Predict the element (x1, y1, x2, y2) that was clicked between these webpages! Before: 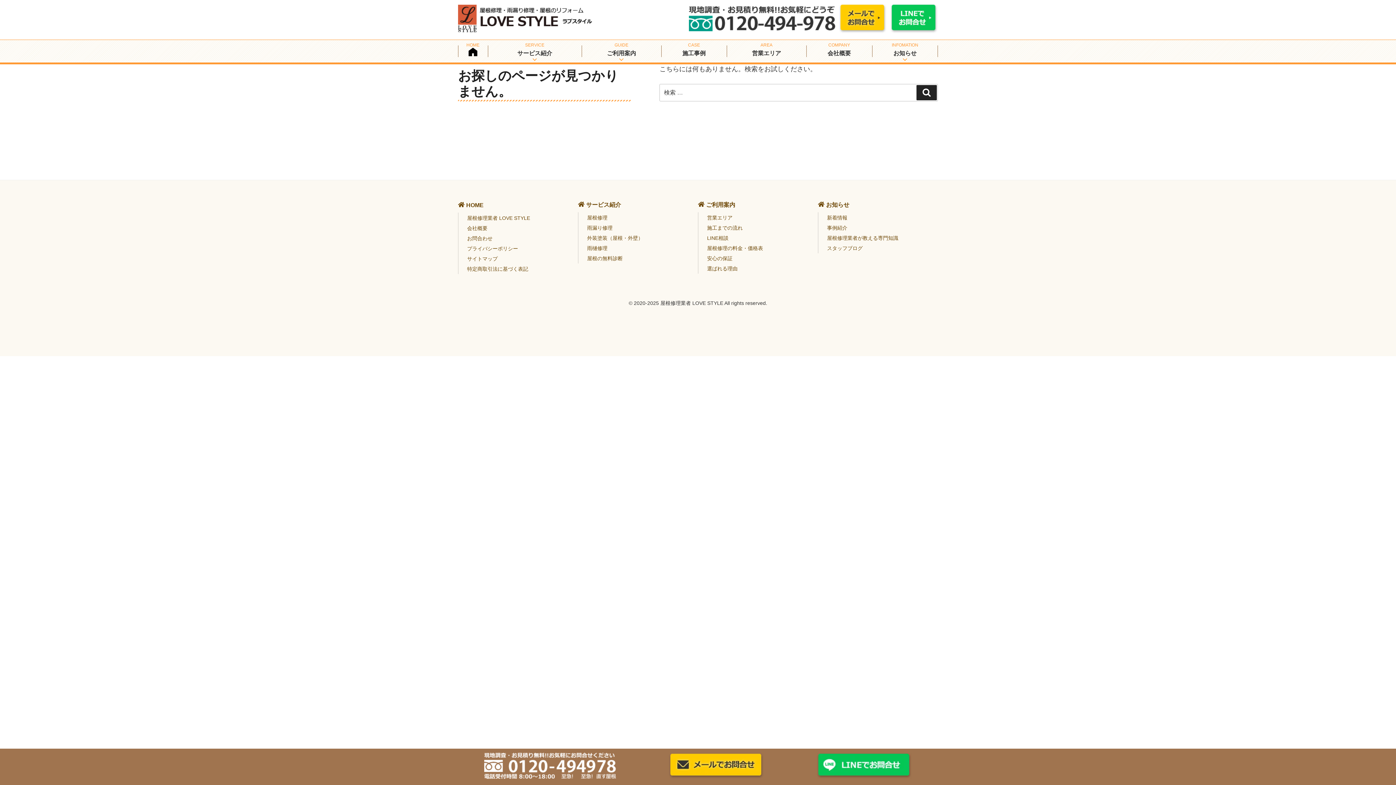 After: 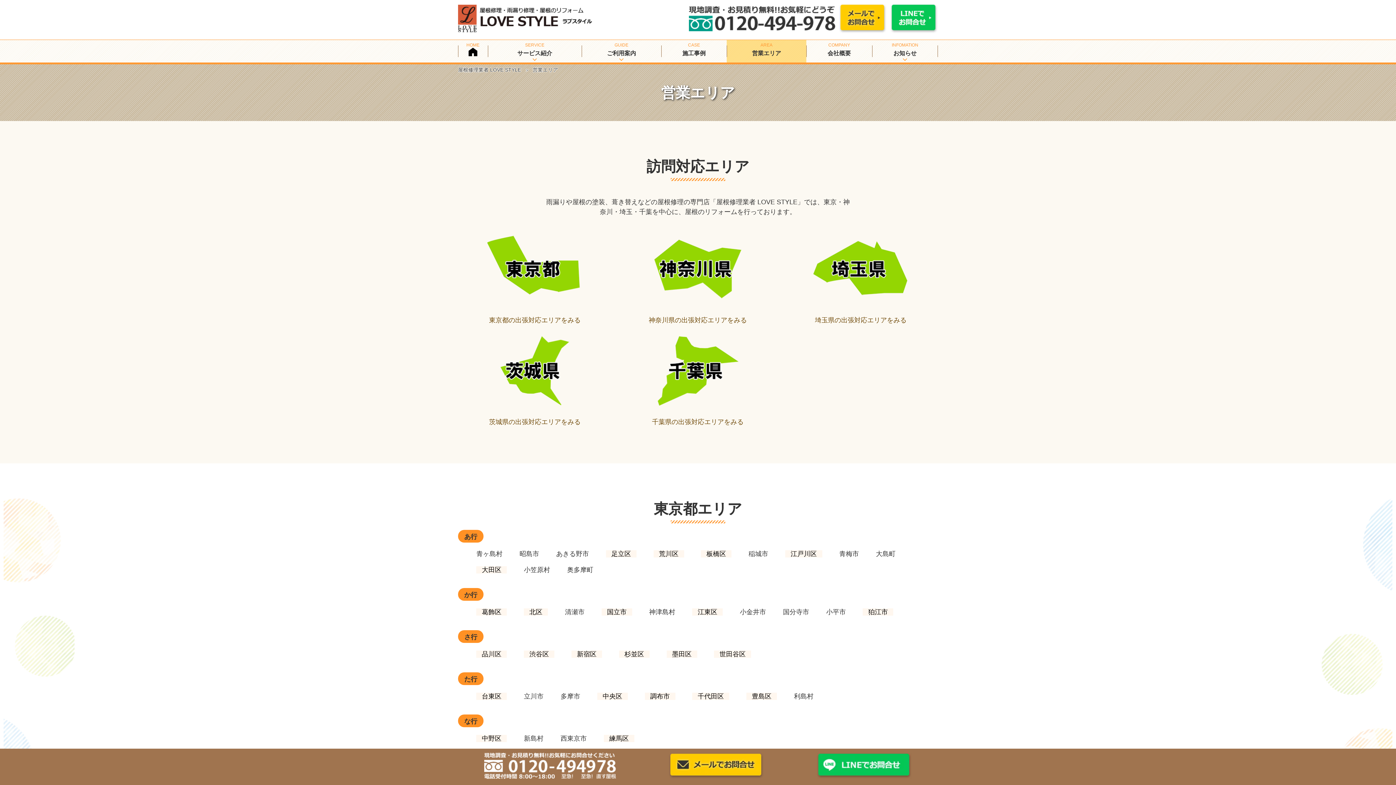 Action: label: 営業エリア bbox: (726, 40, 806, 62)